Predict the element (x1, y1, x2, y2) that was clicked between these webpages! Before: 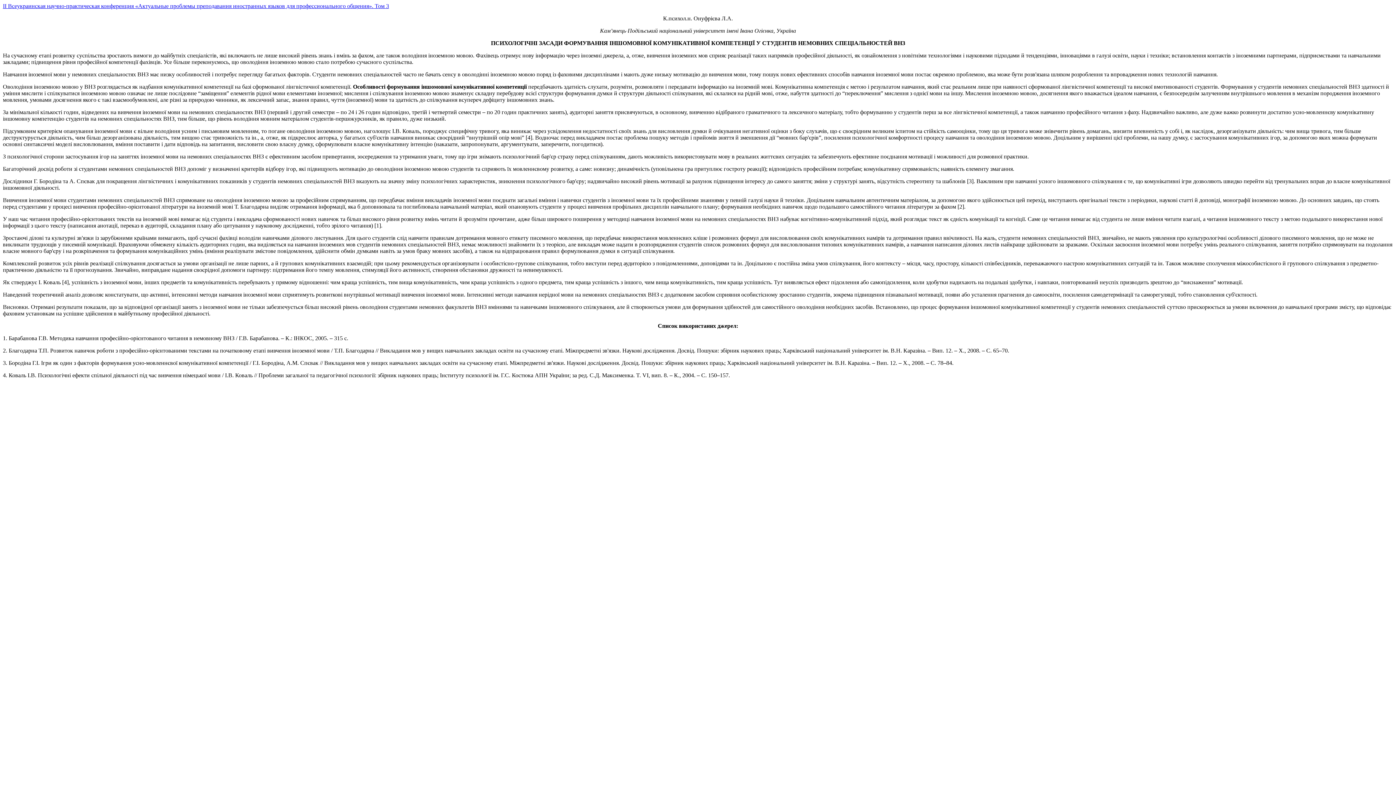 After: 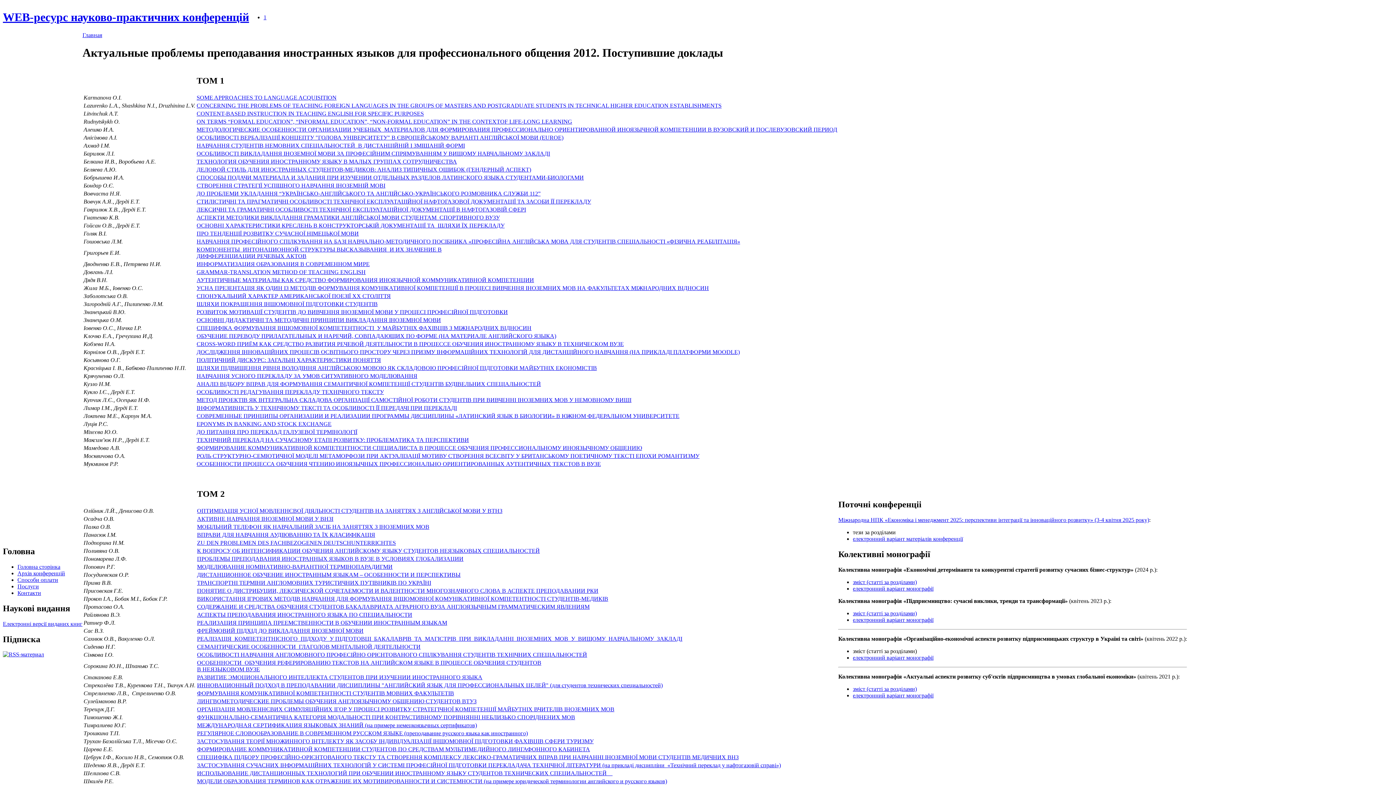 Action: bbox: (2, 2, 389, 9) label: II Всеукраинская научно-практическая конференция «Актуальные проблемы преподавания иностранных языков для профессионального общения». Том 3